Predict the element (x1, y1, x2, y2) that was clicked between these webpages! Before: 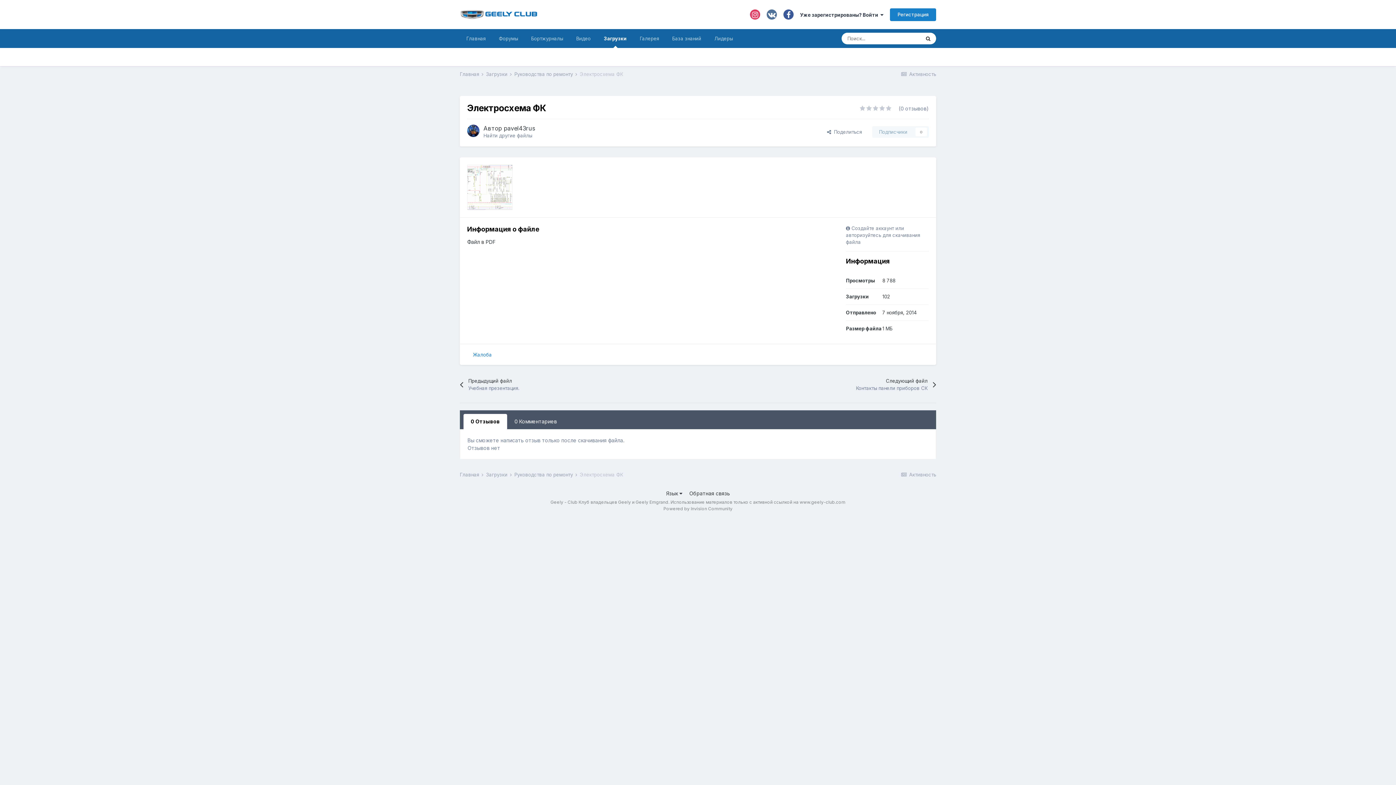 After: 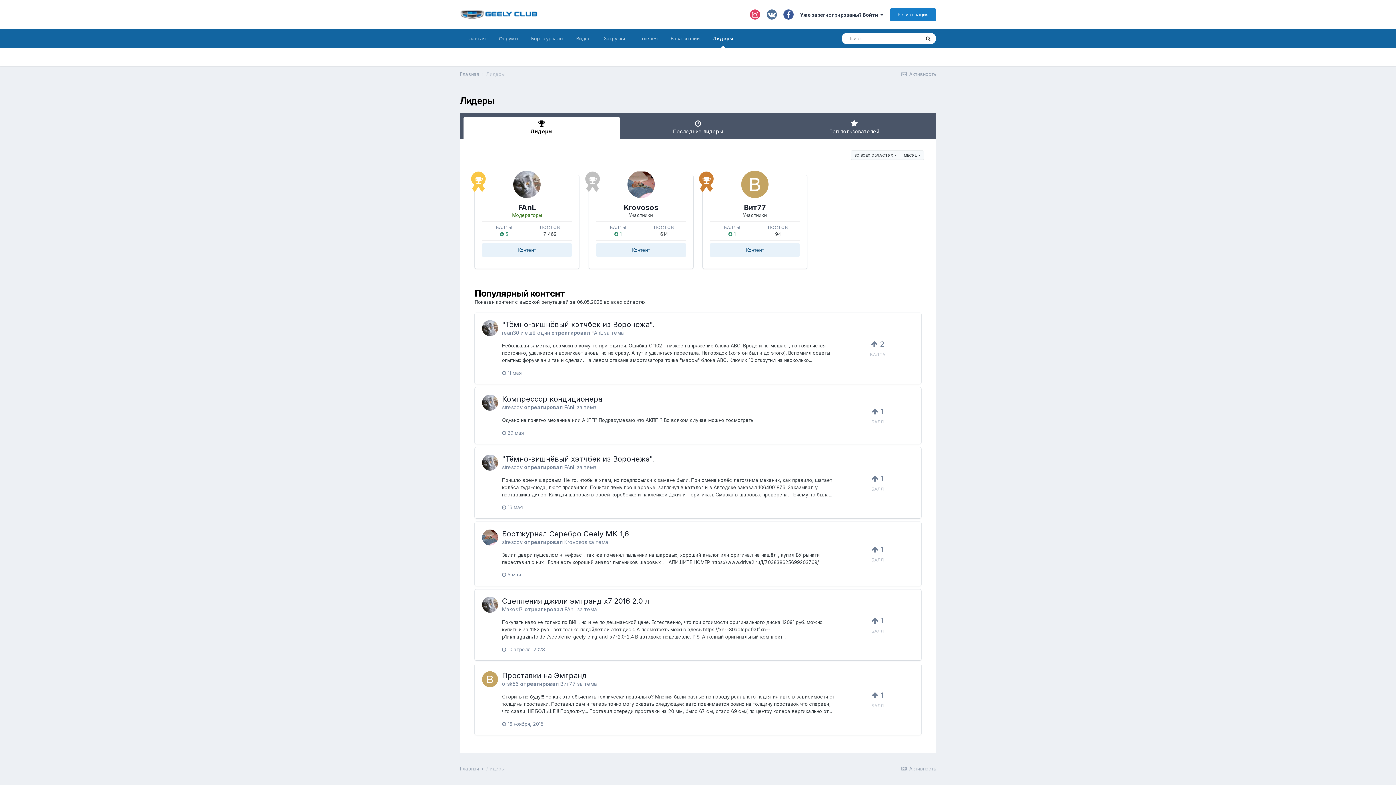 Action: bbox: (708, 29, 739, 48) label: Лидеры